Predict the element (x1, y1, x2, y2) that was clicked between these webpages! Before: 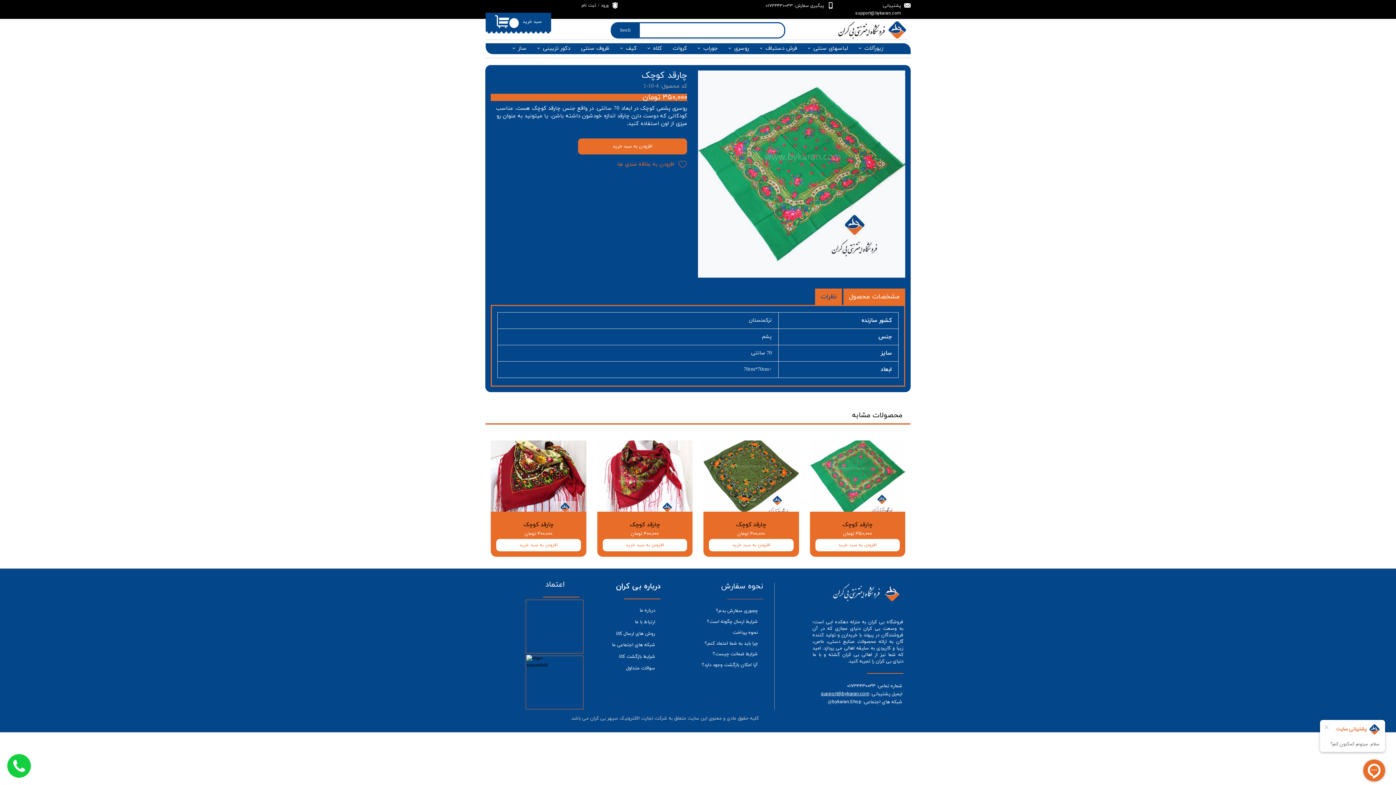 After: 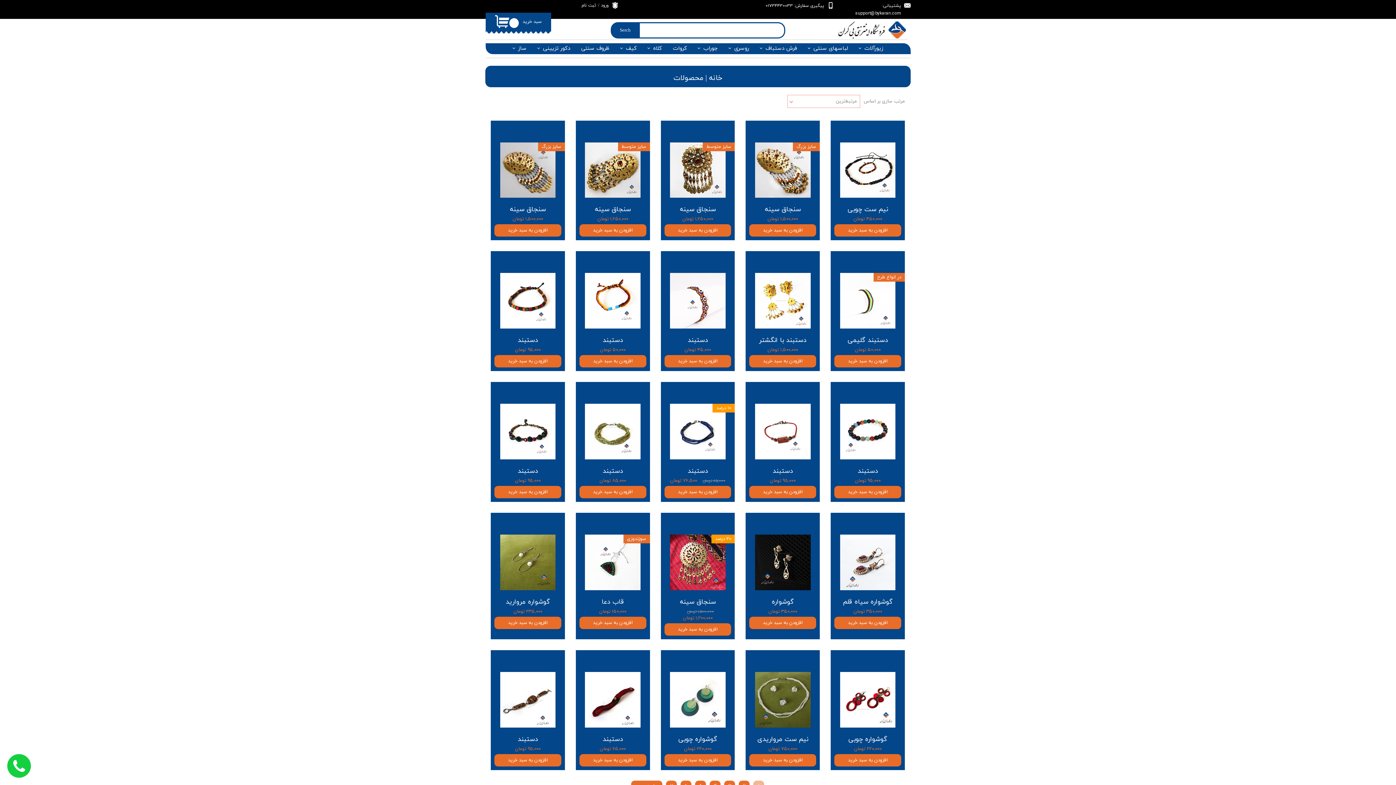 Action: bbox: (853, 43, 888, 54) label: زیورآلات